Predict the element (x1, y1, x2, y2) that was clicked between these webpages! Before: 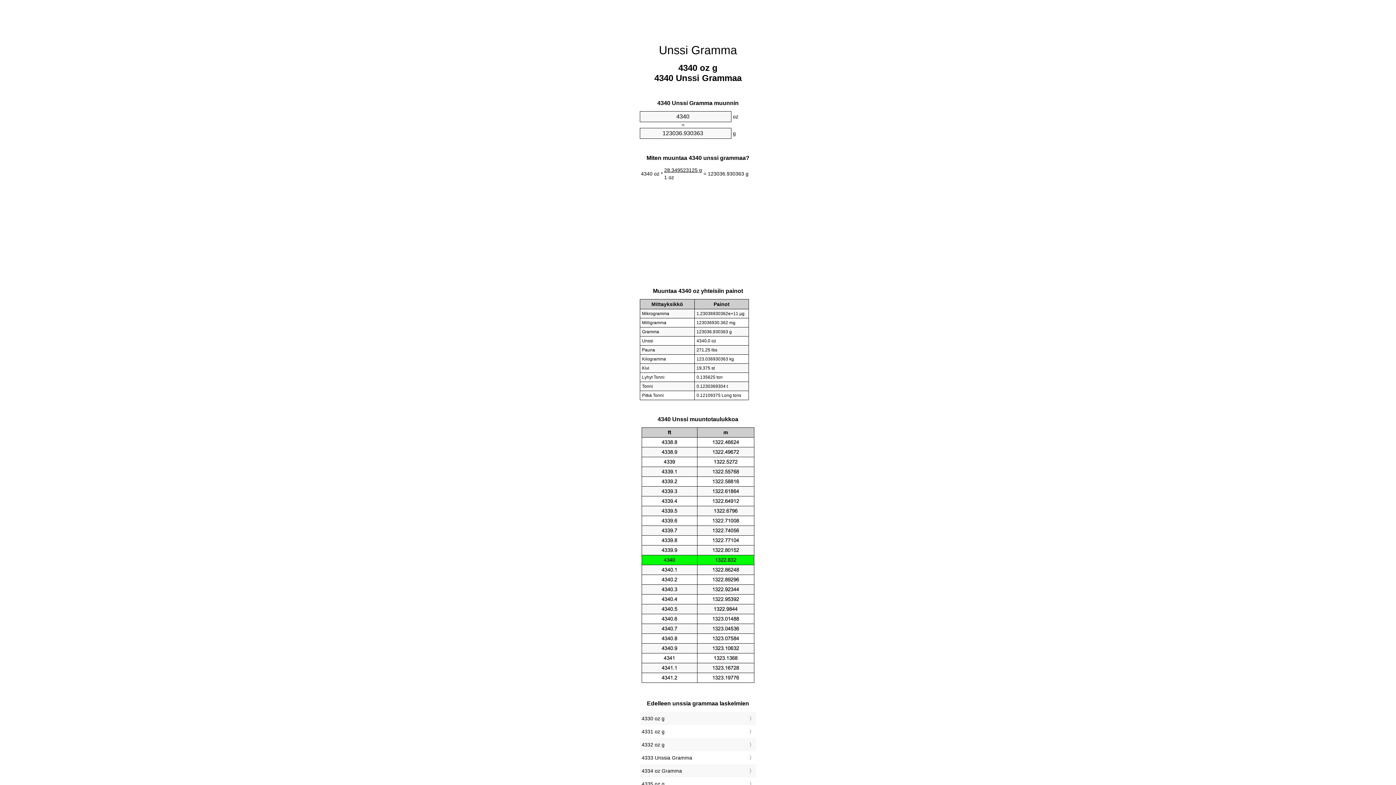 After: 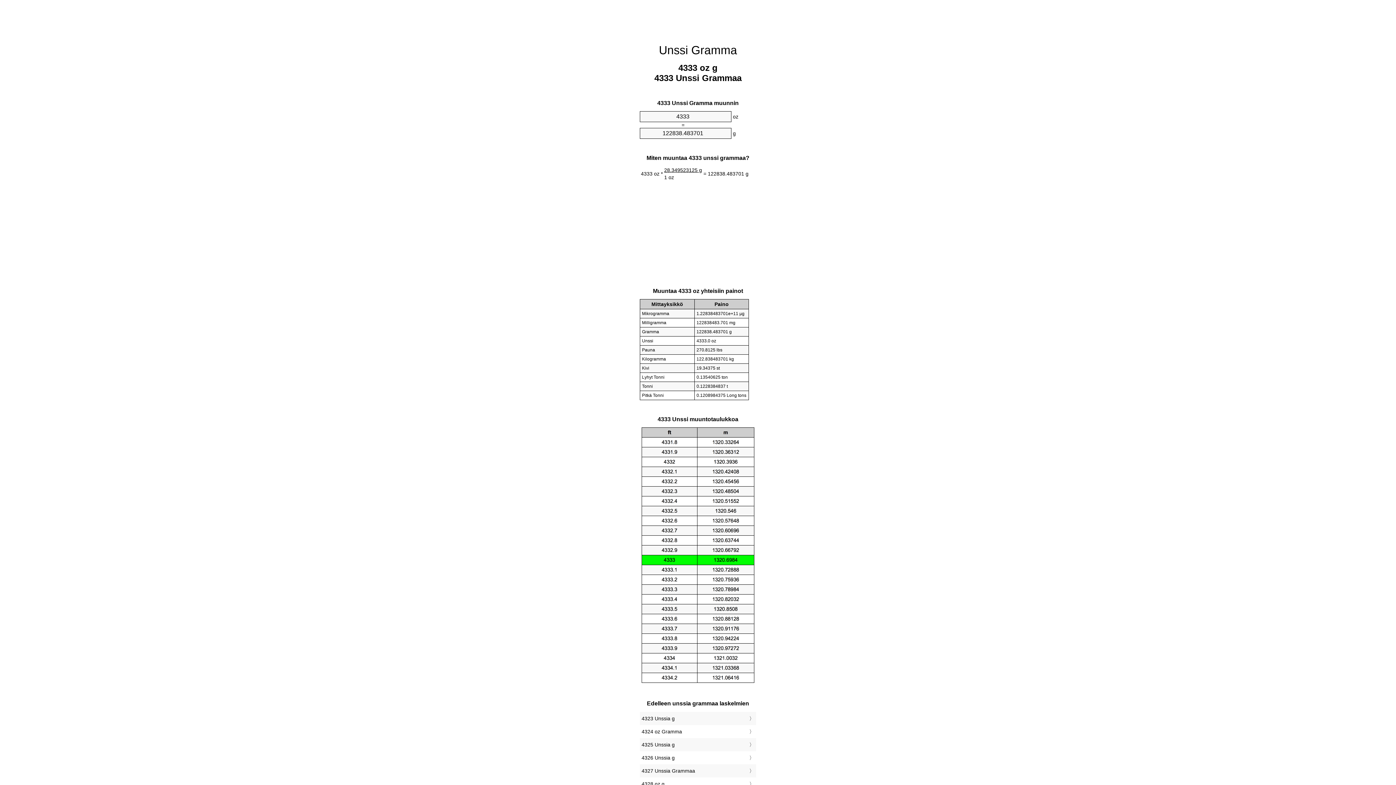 Action: bbox: (641, 753, 754, 763) label: 4333 Unssia Gramma